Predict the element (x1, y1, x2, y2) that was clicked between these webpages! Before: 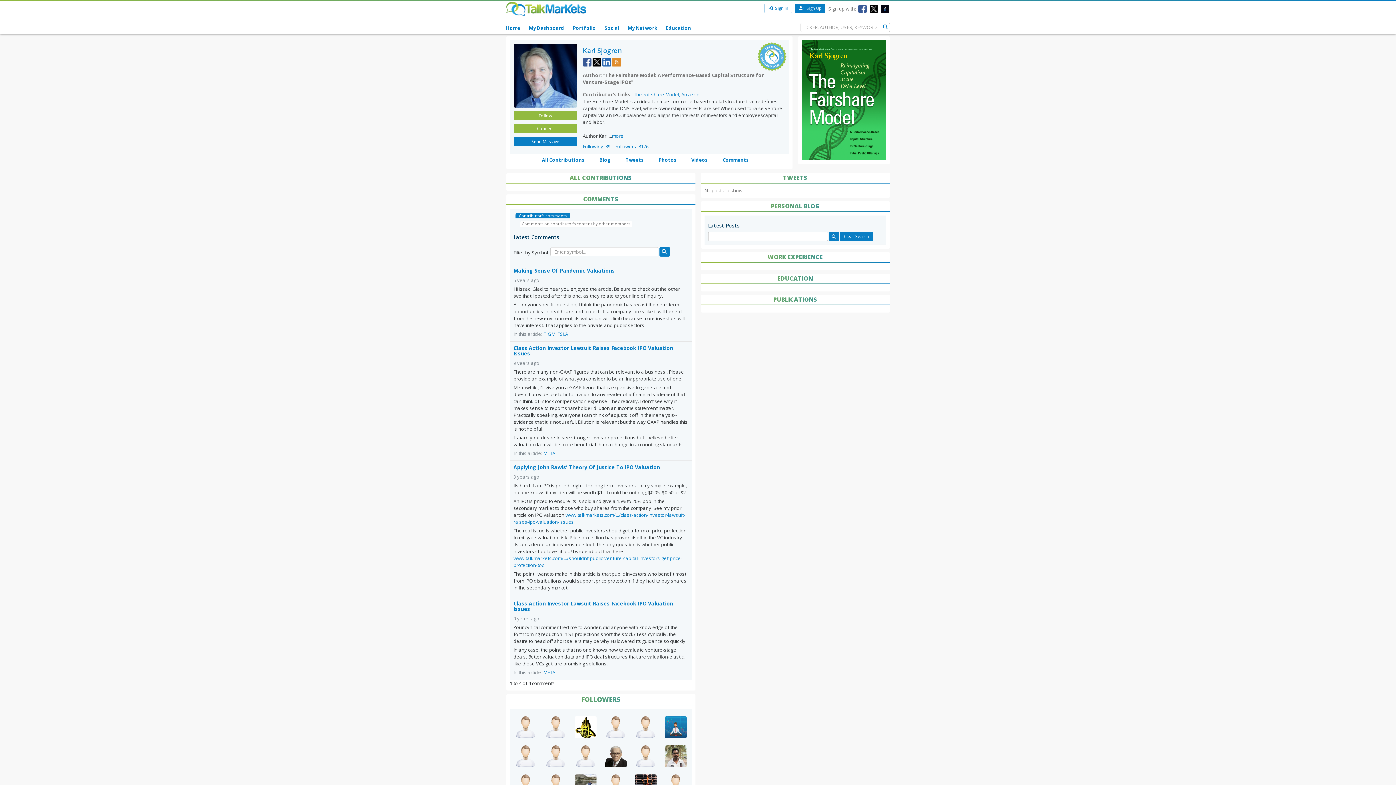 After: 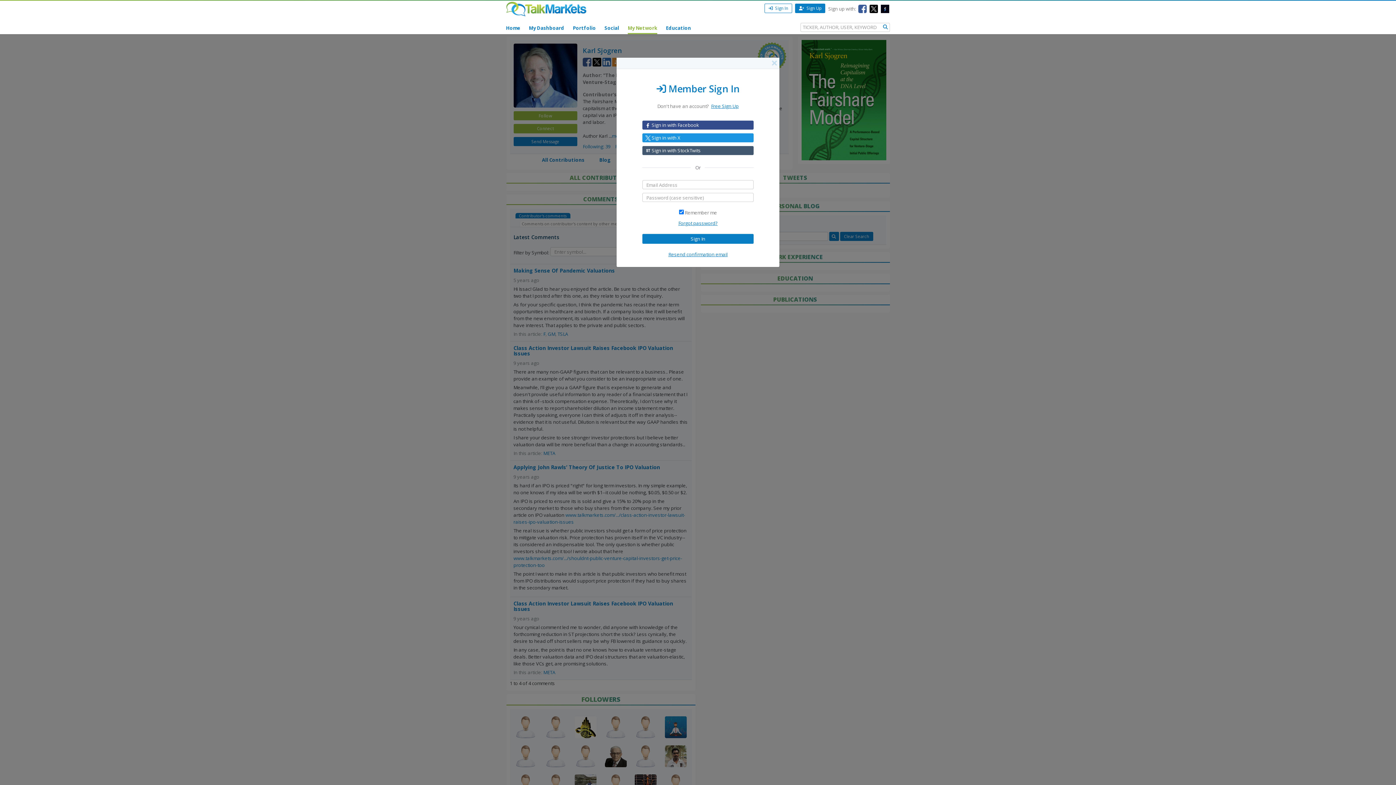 Action: bbox: (628, 20, 657, 34) label: My Network